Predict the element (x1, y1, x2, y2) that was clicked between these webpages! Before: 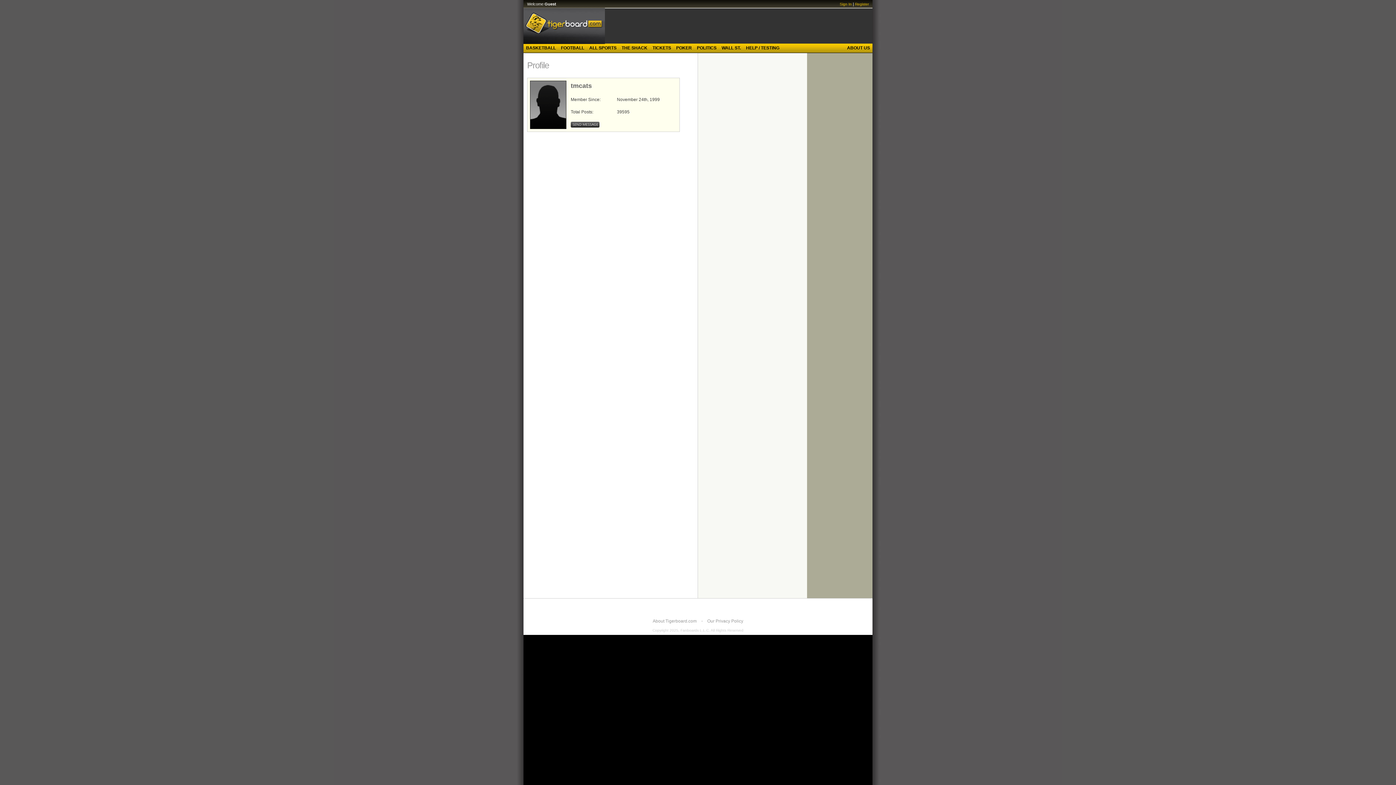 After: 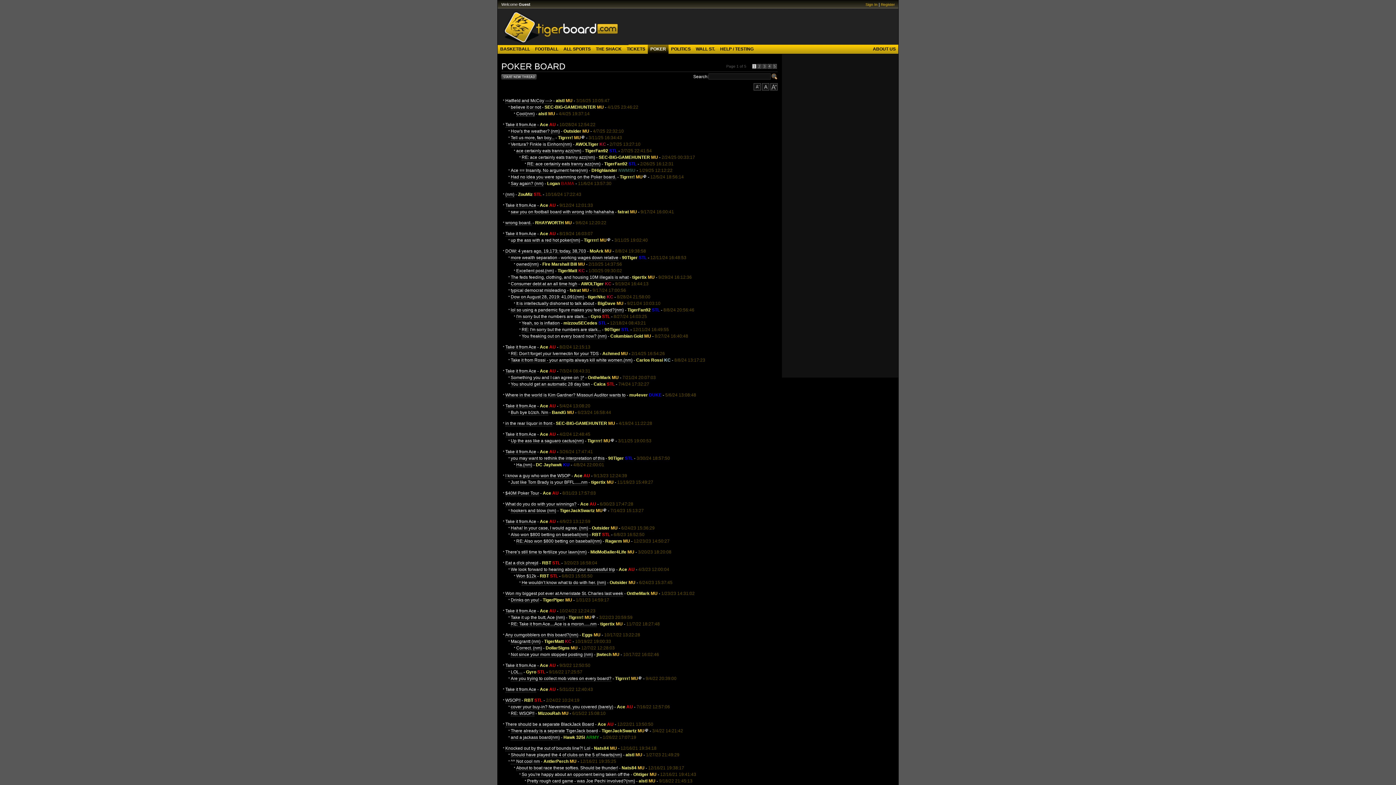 Action: bbox: (673, 43, 694, 52) label: POKER